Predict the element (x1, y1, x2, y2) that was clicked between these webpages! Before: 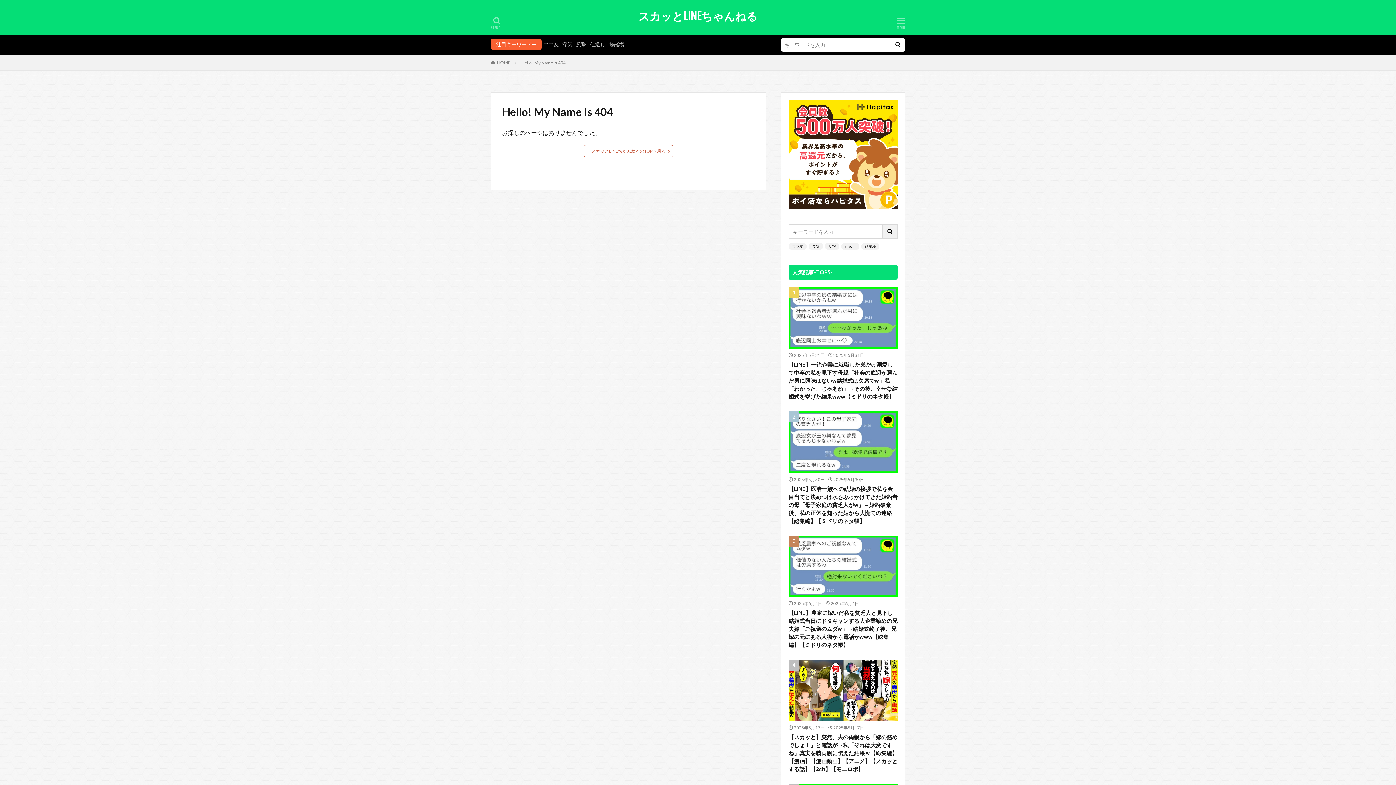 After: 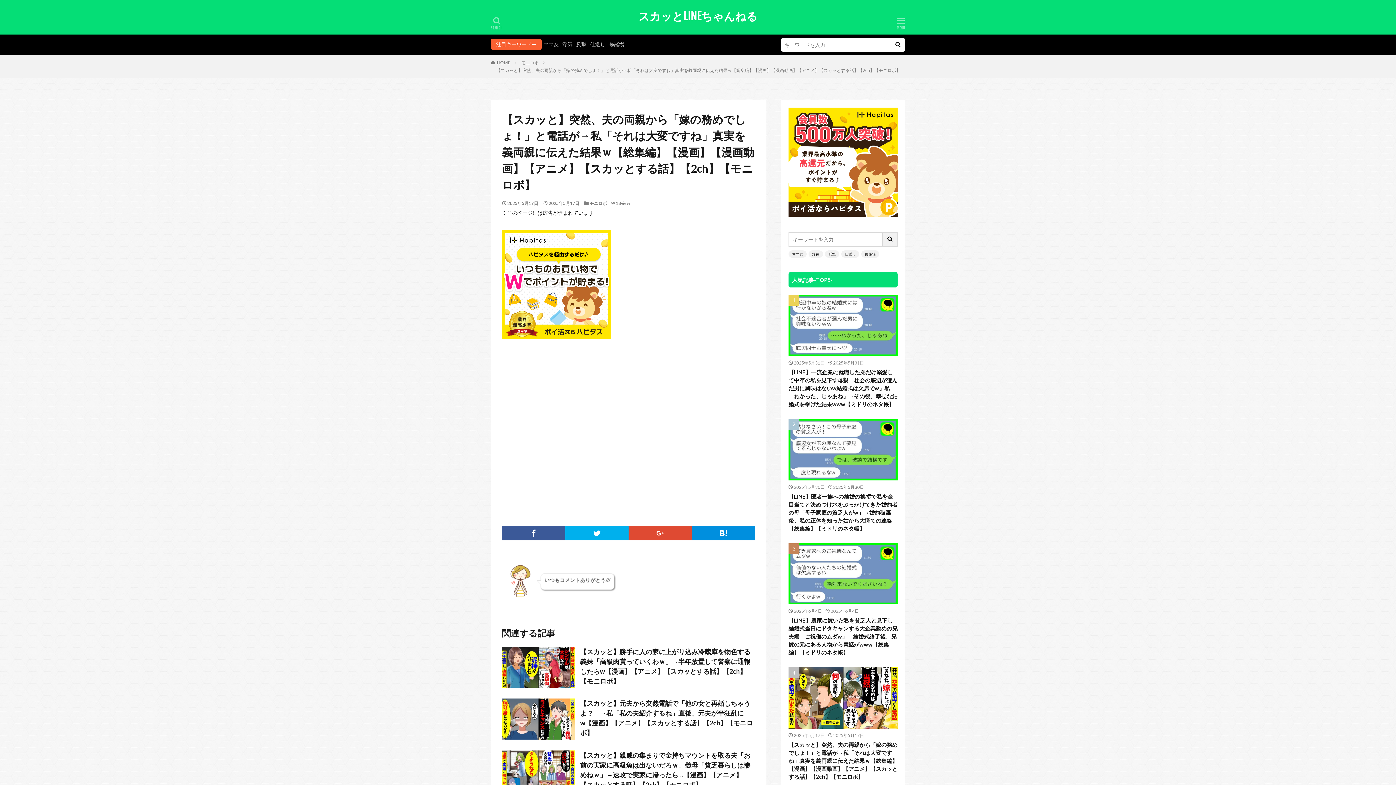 Action: label: 【スカッと】突然、夫の両親から「嫁の務めでしょ！」と電話が→私「それは大変ですね」真実を義両親に伝えた結果ｗ【総集編】【漫画】【漫画動画】【アニメ】【スカッとする話】【2ch】【モニロボ】 bbox: (788, 733, 897, 773)